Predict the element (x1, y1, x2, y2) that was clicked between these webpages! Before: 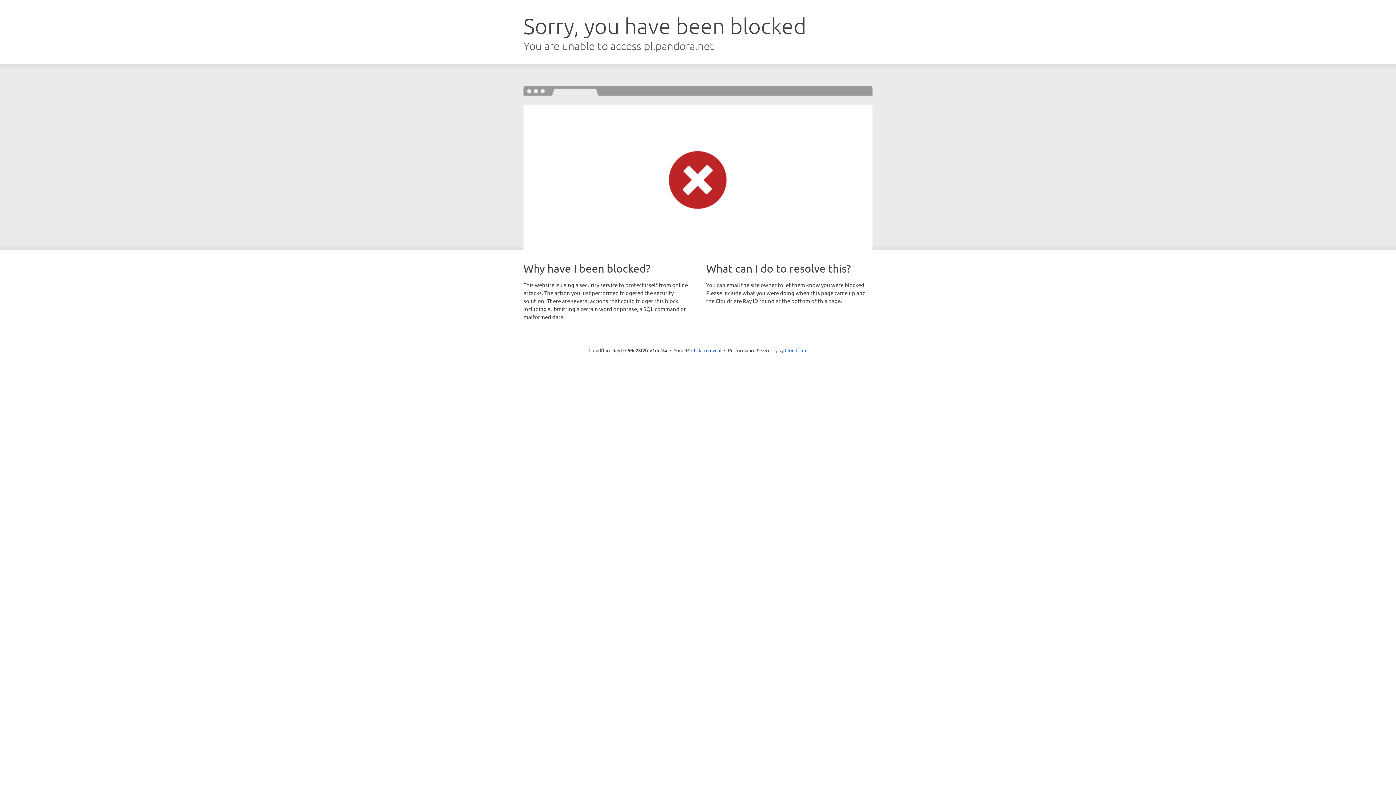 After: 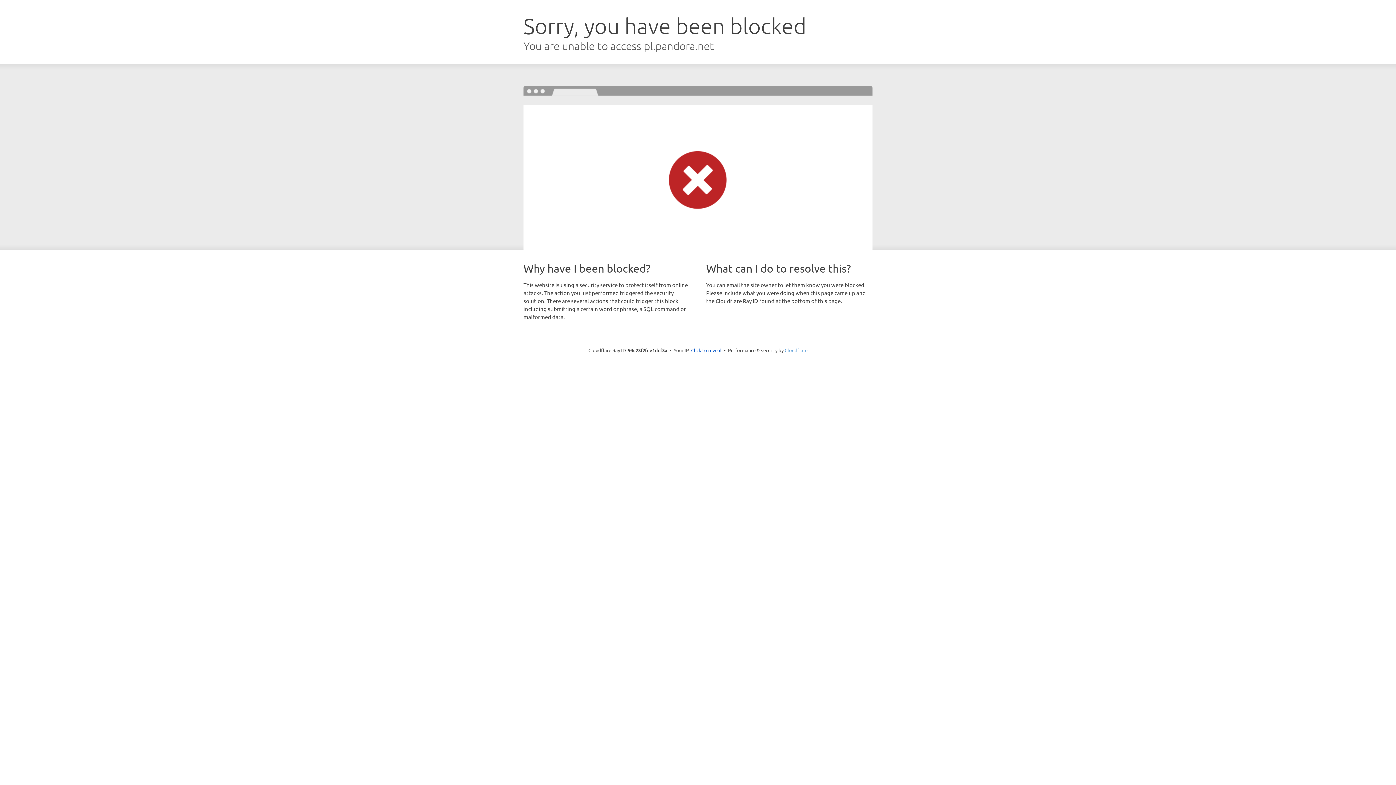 Action: label: Cloudflare bbox: (784, 347, 807, 353)